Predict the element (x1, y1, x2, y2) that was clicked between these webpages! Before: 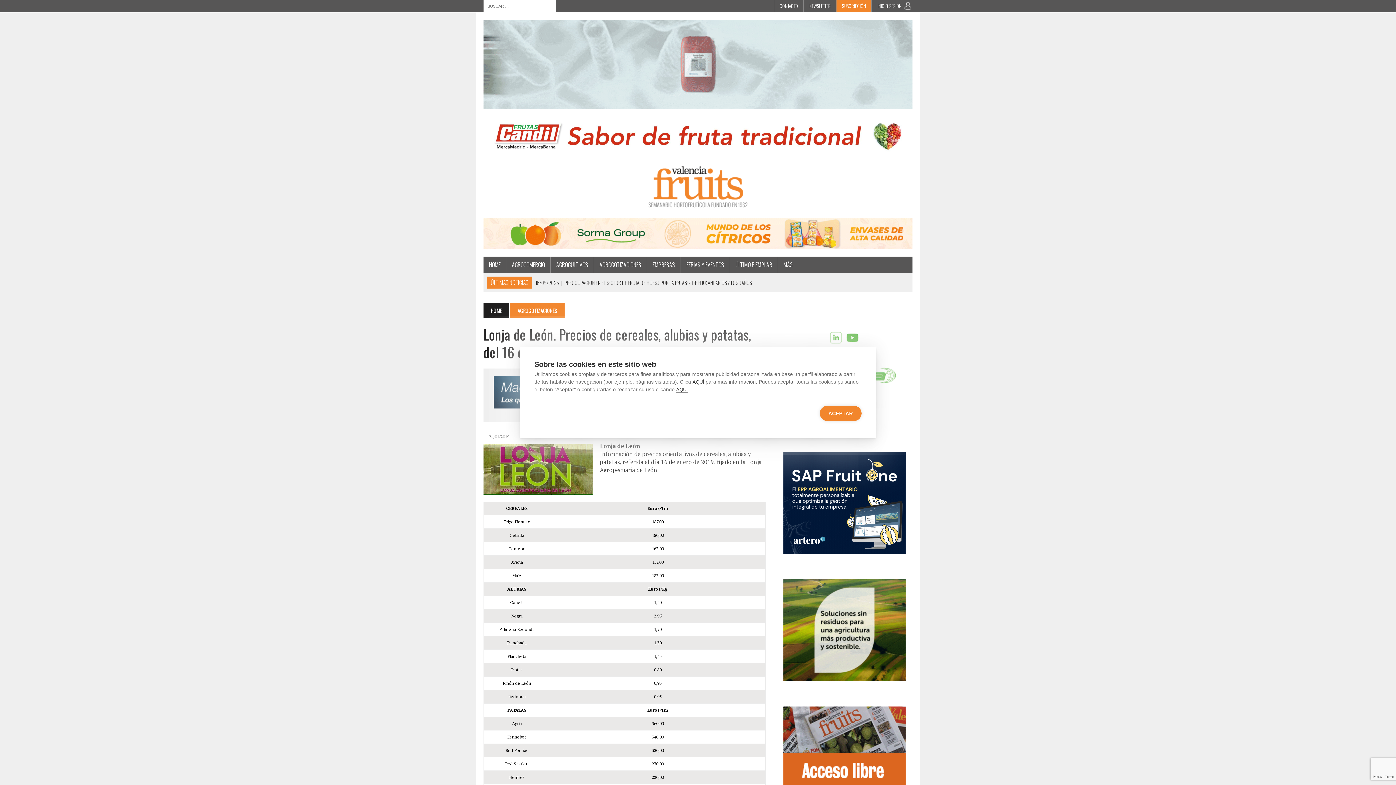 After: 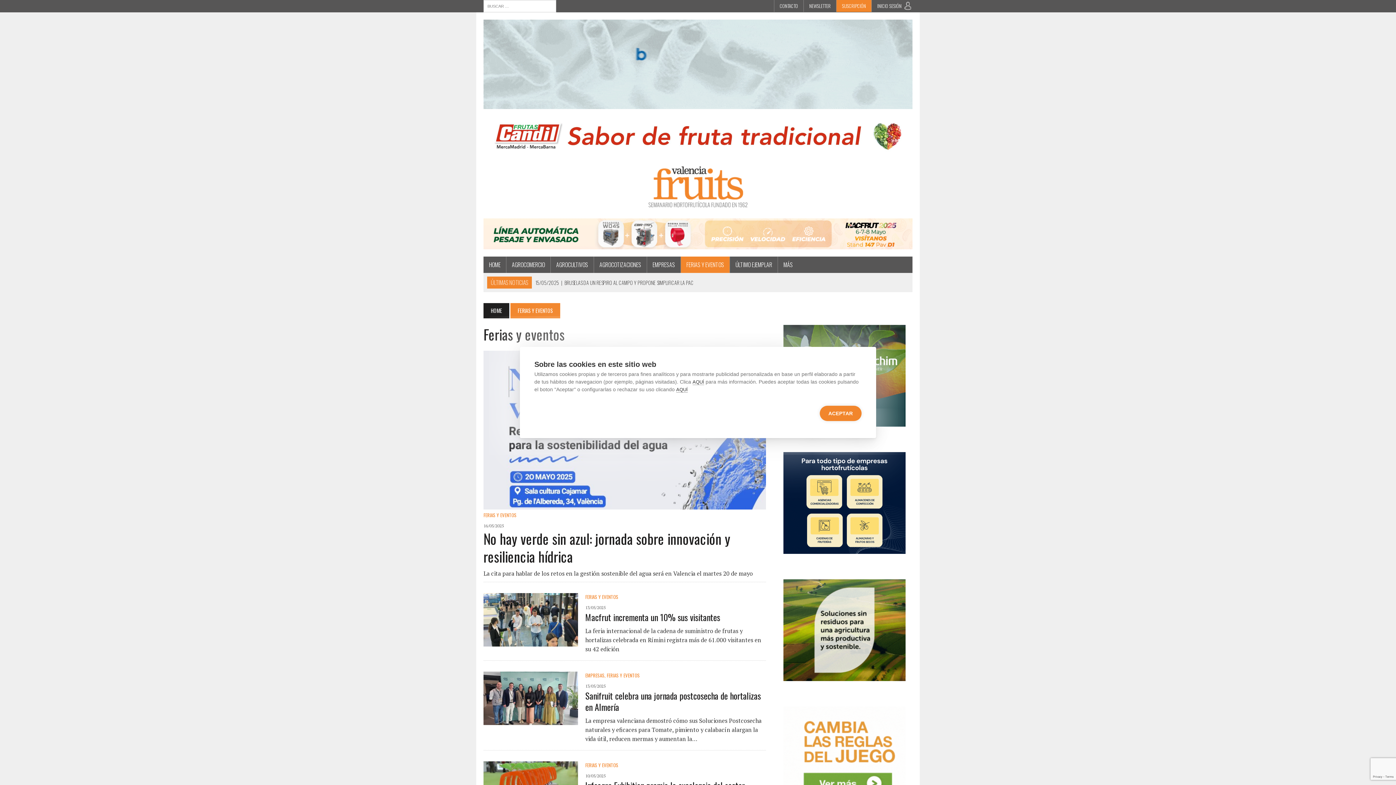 Action: bbox: (681, 256, 729, 273) label: FERIAS Y EVENTOS